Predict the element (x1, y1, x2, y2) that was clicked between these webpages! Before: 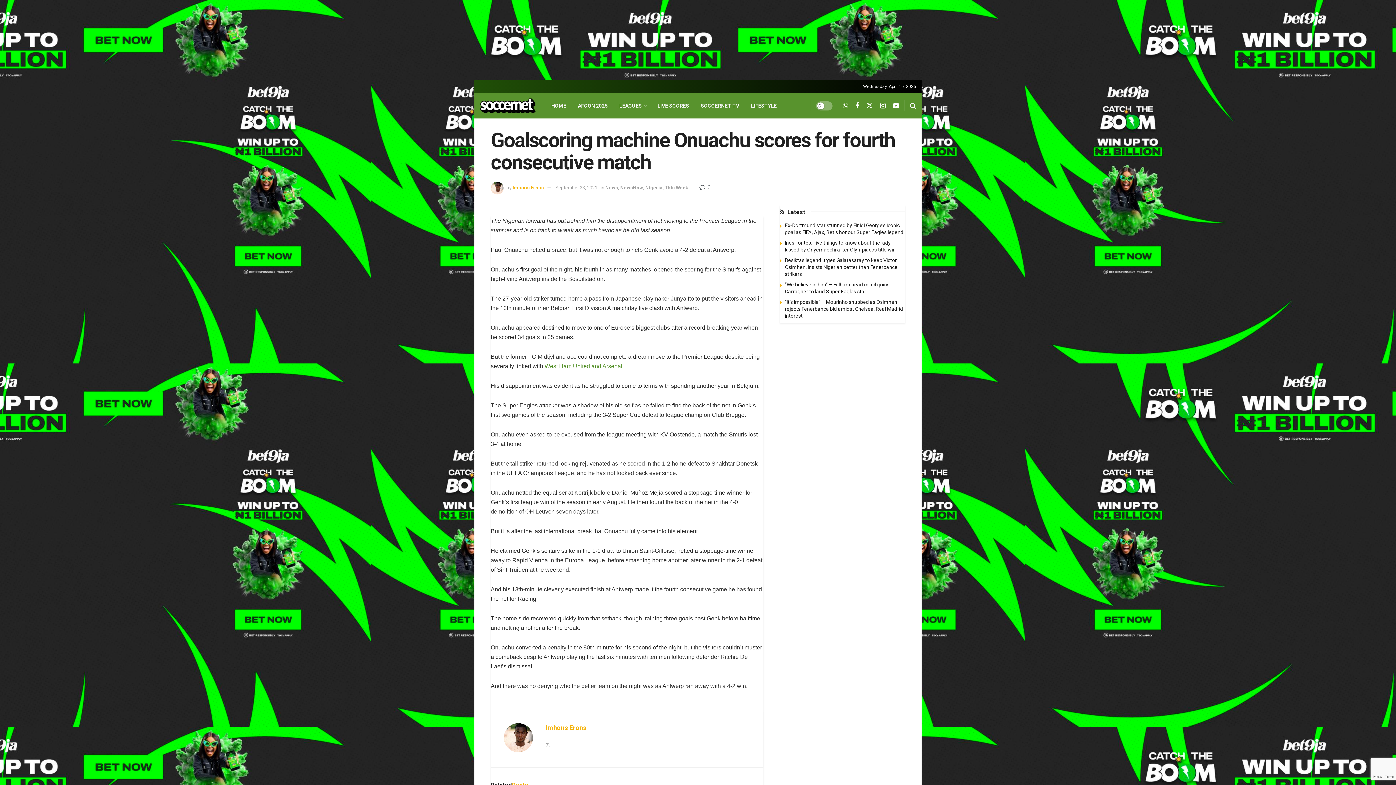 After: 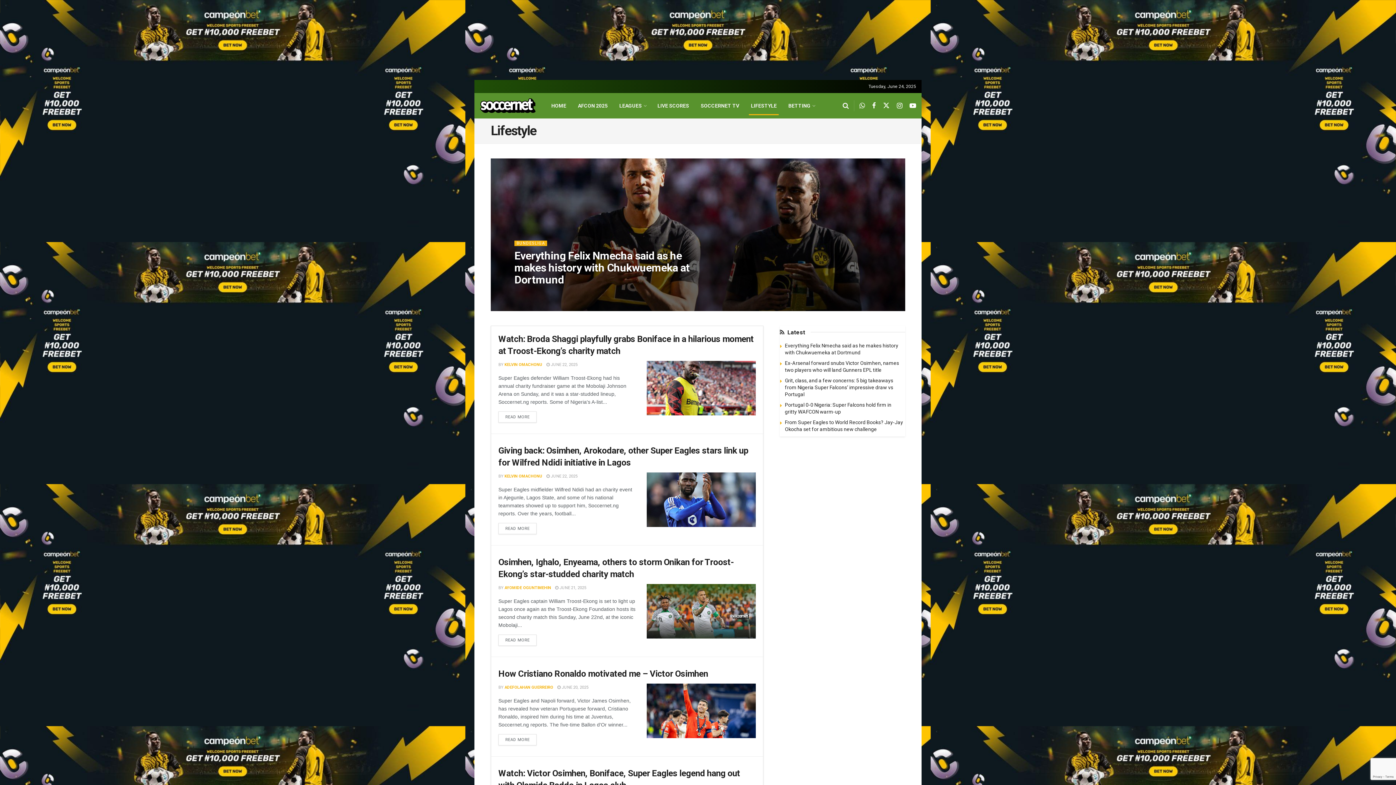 Action: bbox: (745, 96, 782, 114) label: LIFESTYLE